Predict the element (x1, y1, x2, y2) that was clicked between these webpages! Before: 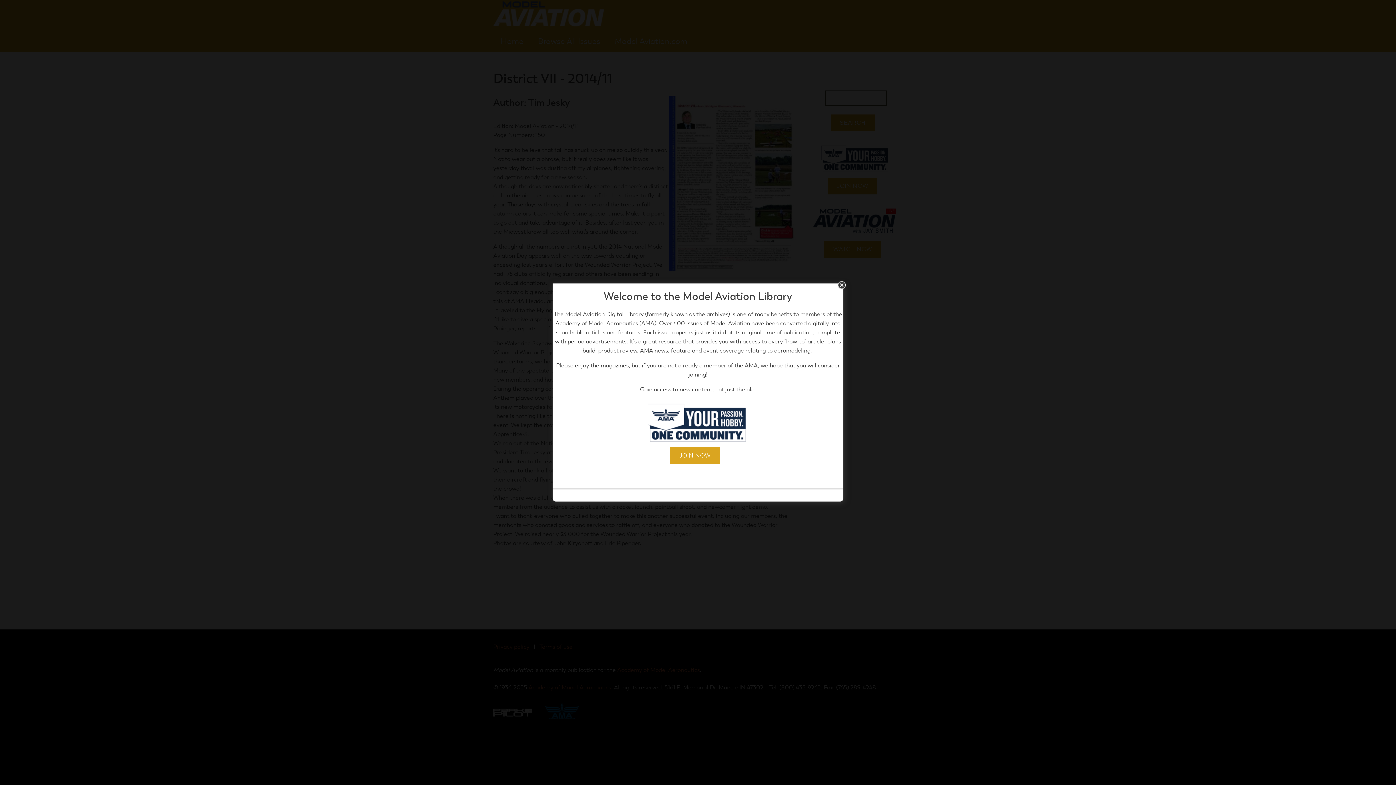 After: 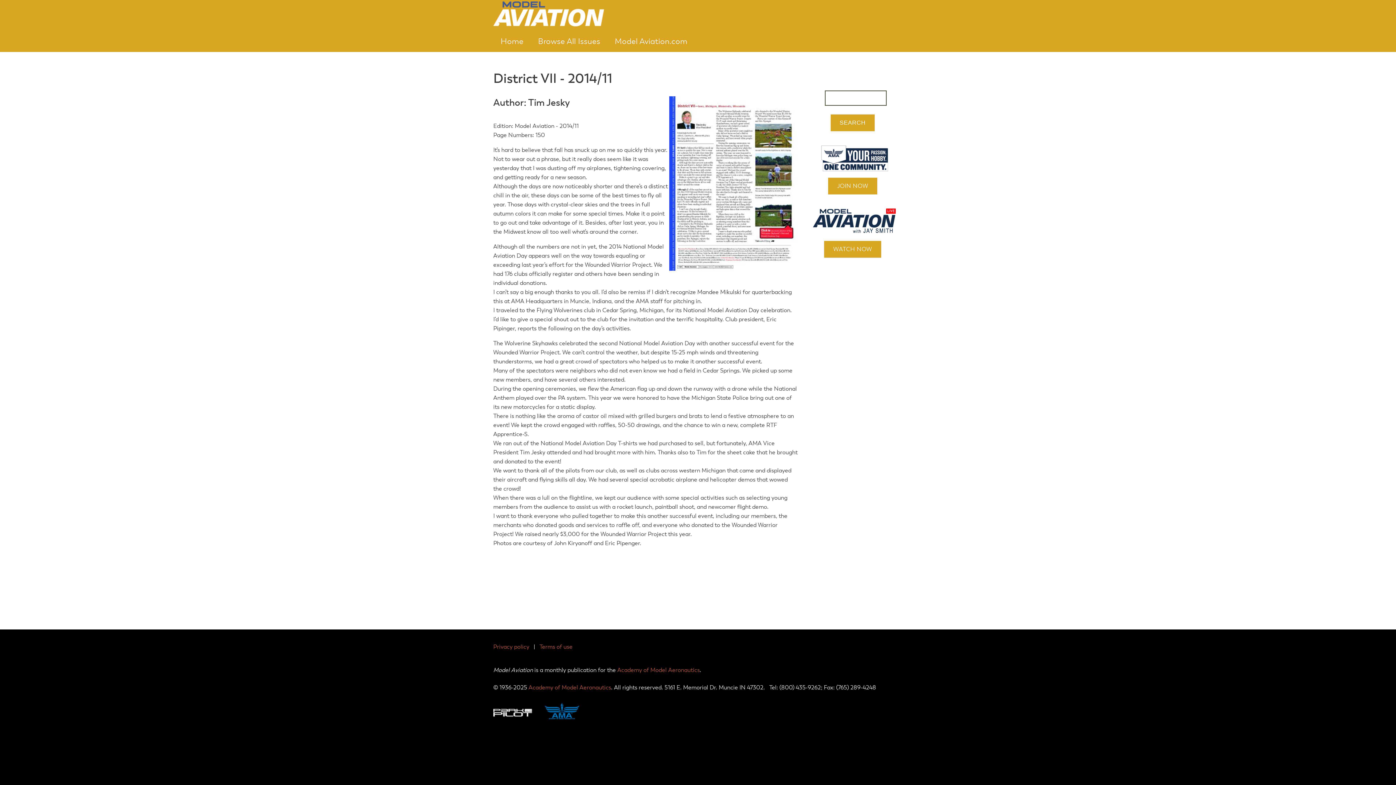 Action: bbox: (838, 280, 847, 289) label: close